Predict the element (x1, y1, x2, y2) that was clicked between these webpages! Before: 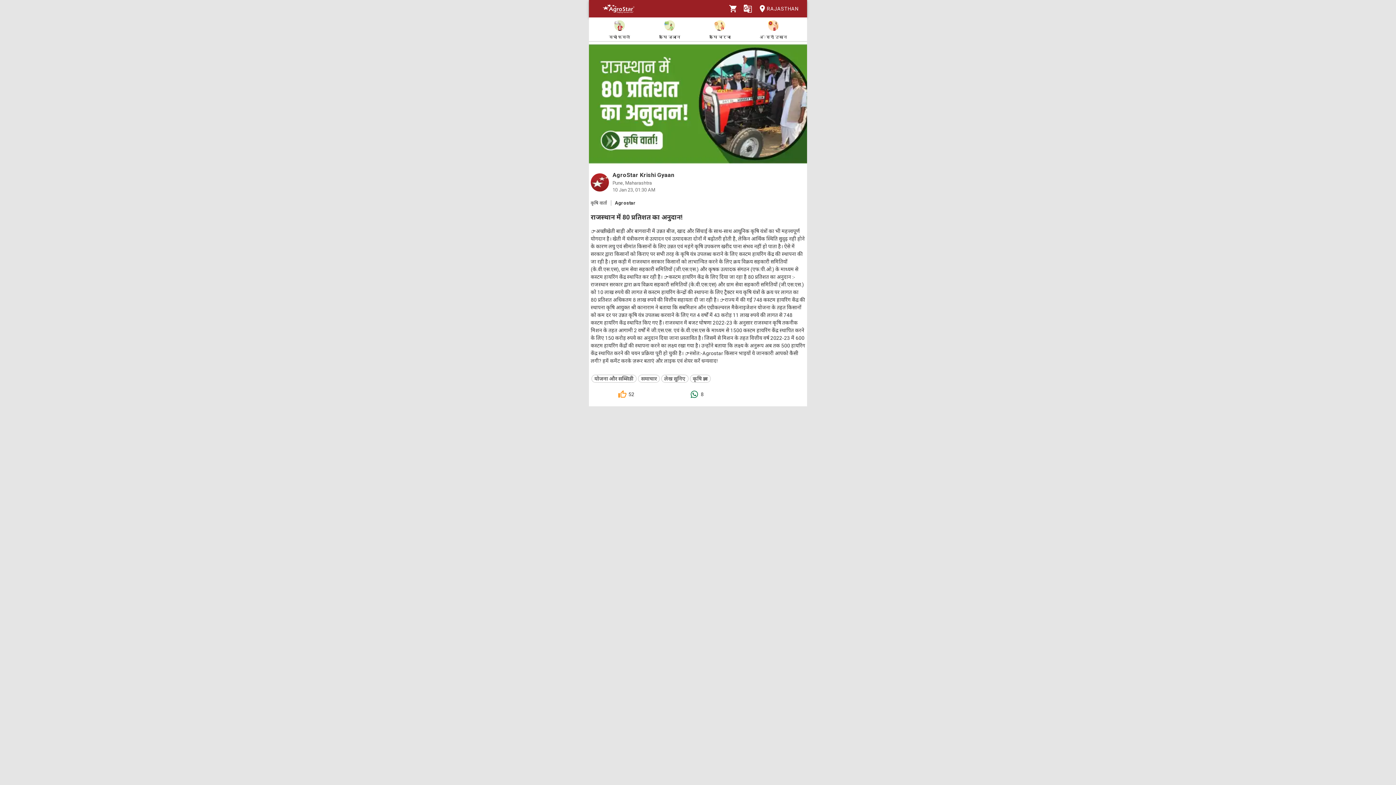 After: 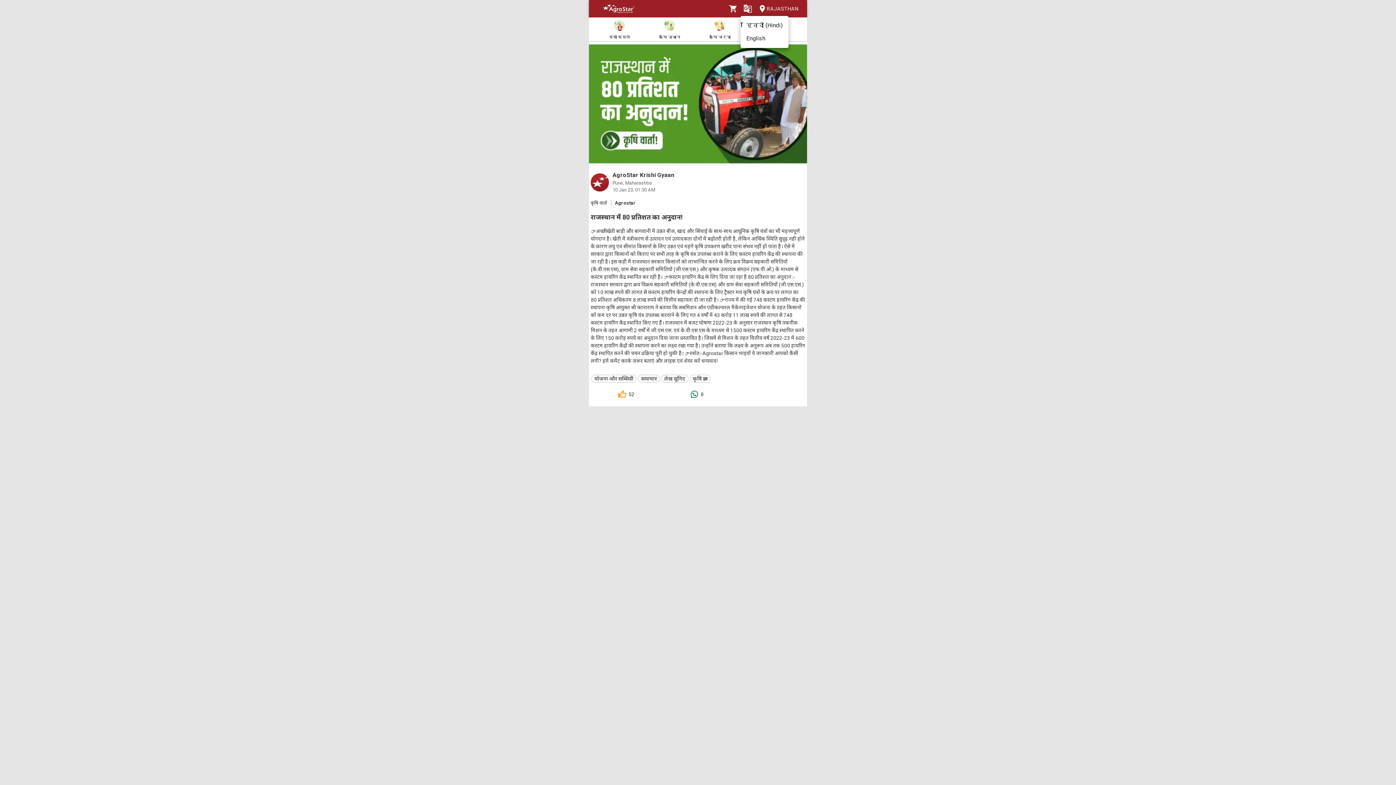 Action: label: Language bbox: (740, 1, 755, 16)